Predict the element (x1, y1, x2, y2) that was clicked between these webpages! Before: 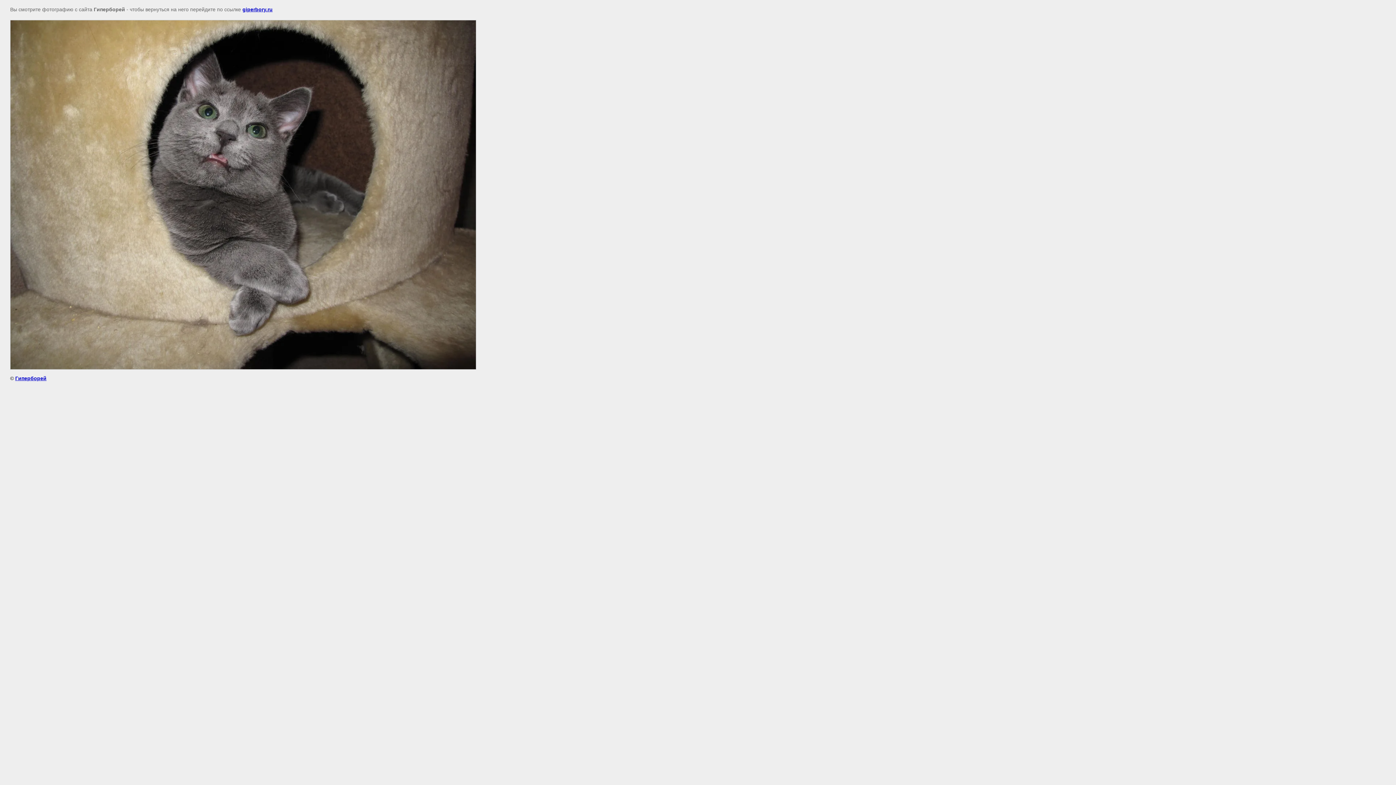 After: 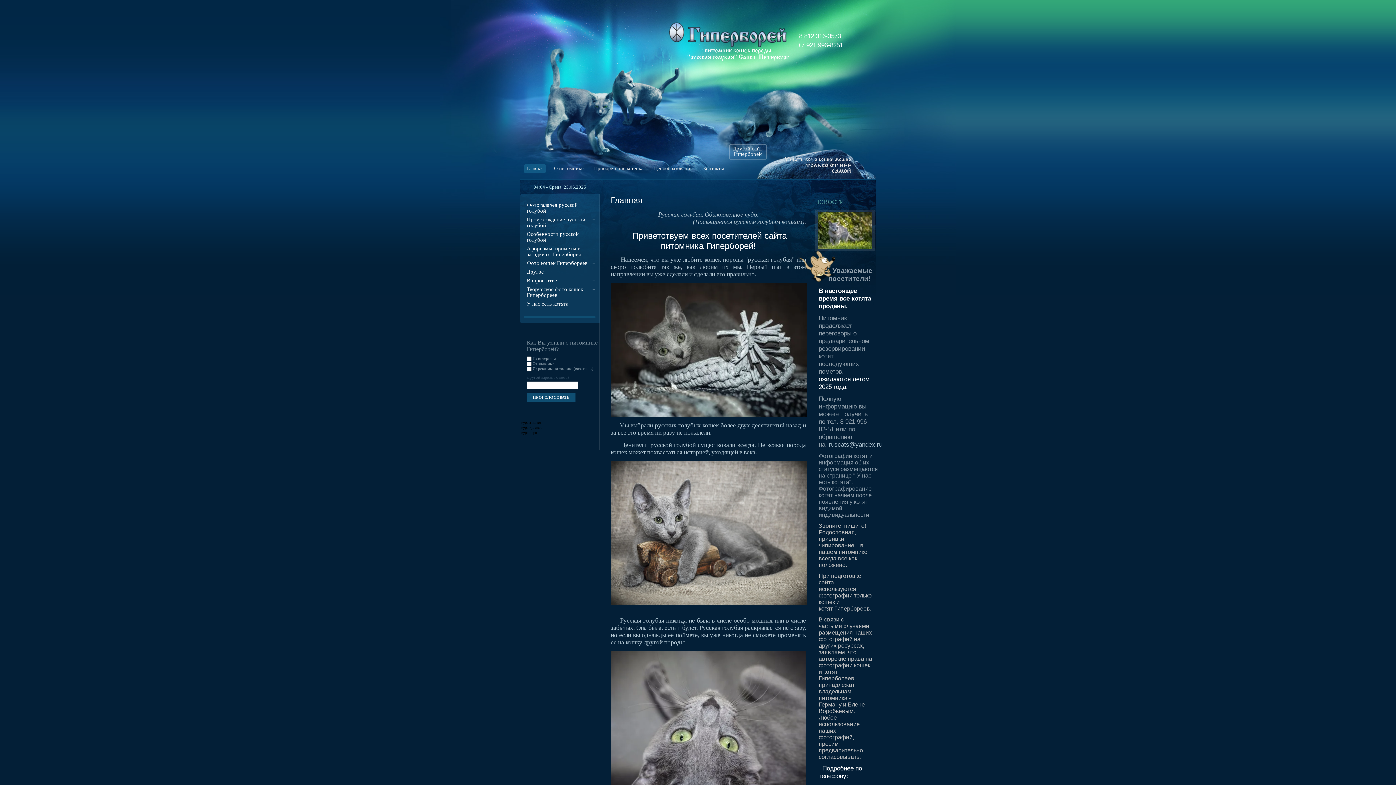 Action: label: Гиперборей bbox: (15, 375, 46, 381)